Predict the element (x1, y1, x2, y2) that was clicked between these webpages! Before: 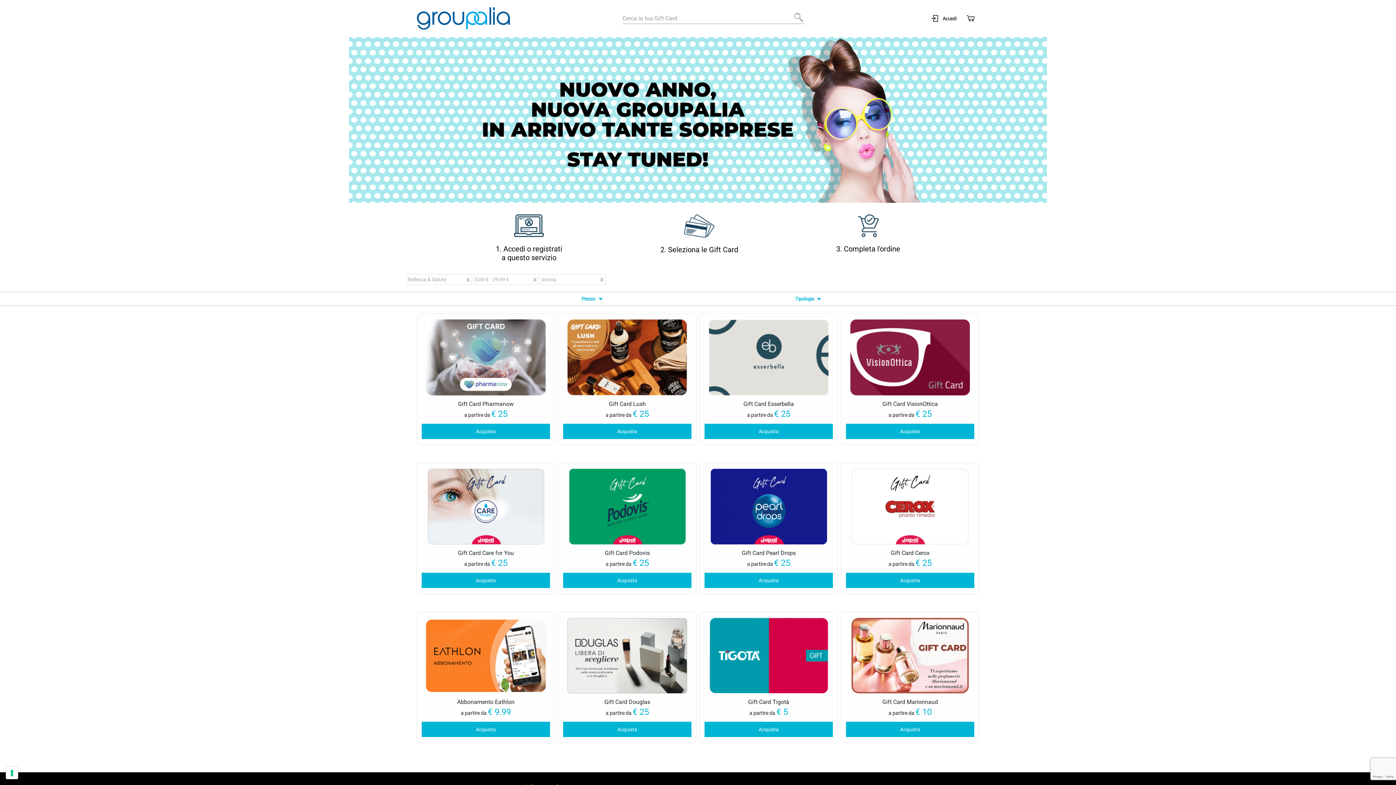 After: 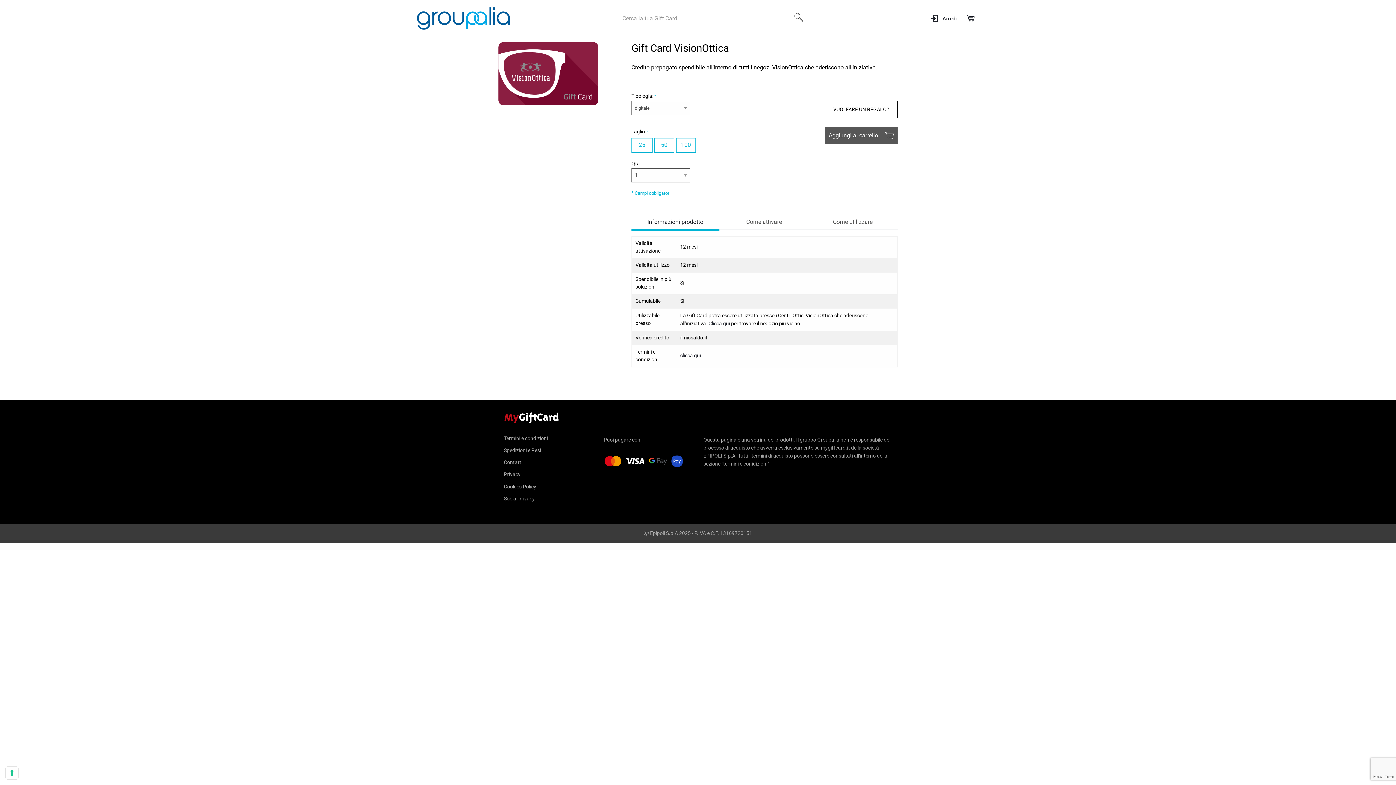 Action: bbox: (882, 400, 938, 407) label: Gift Card VisionOttica